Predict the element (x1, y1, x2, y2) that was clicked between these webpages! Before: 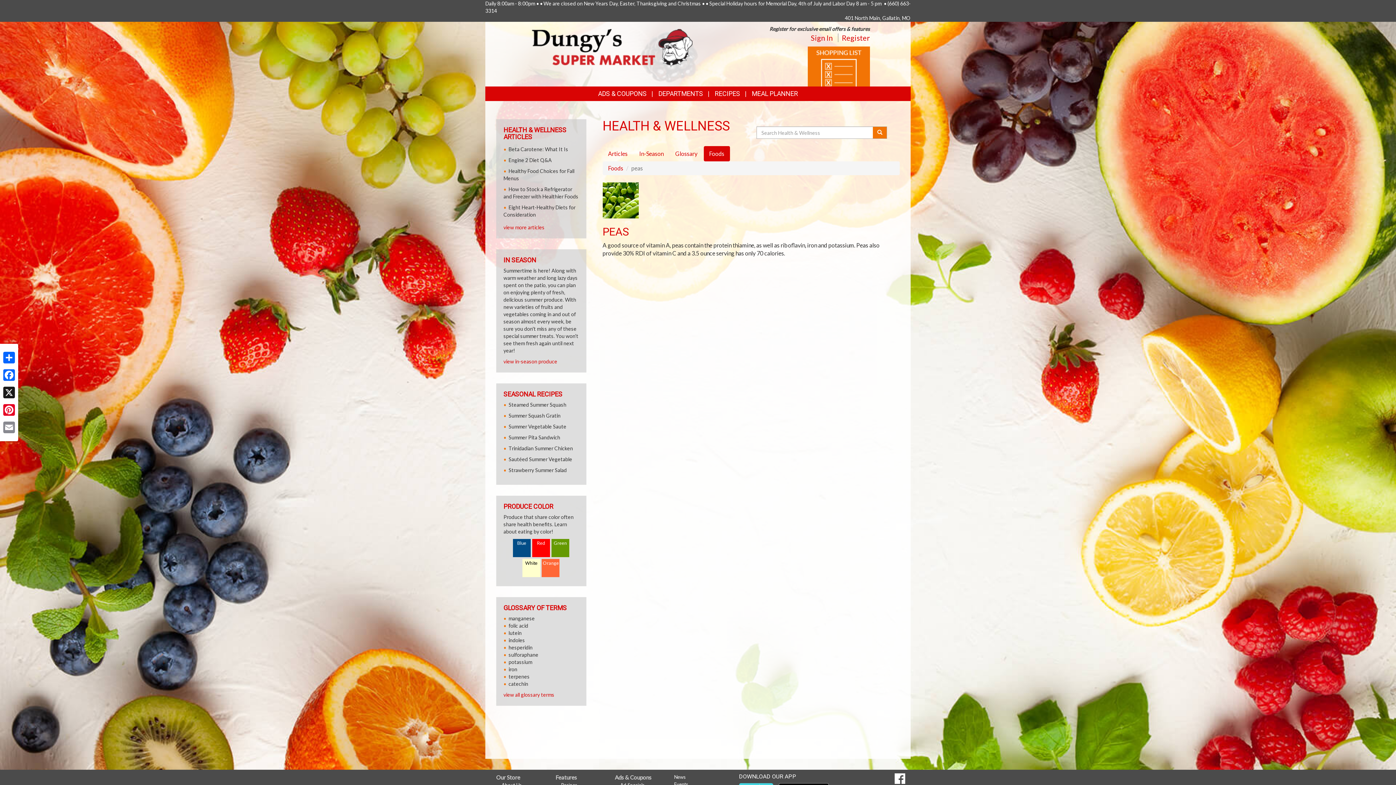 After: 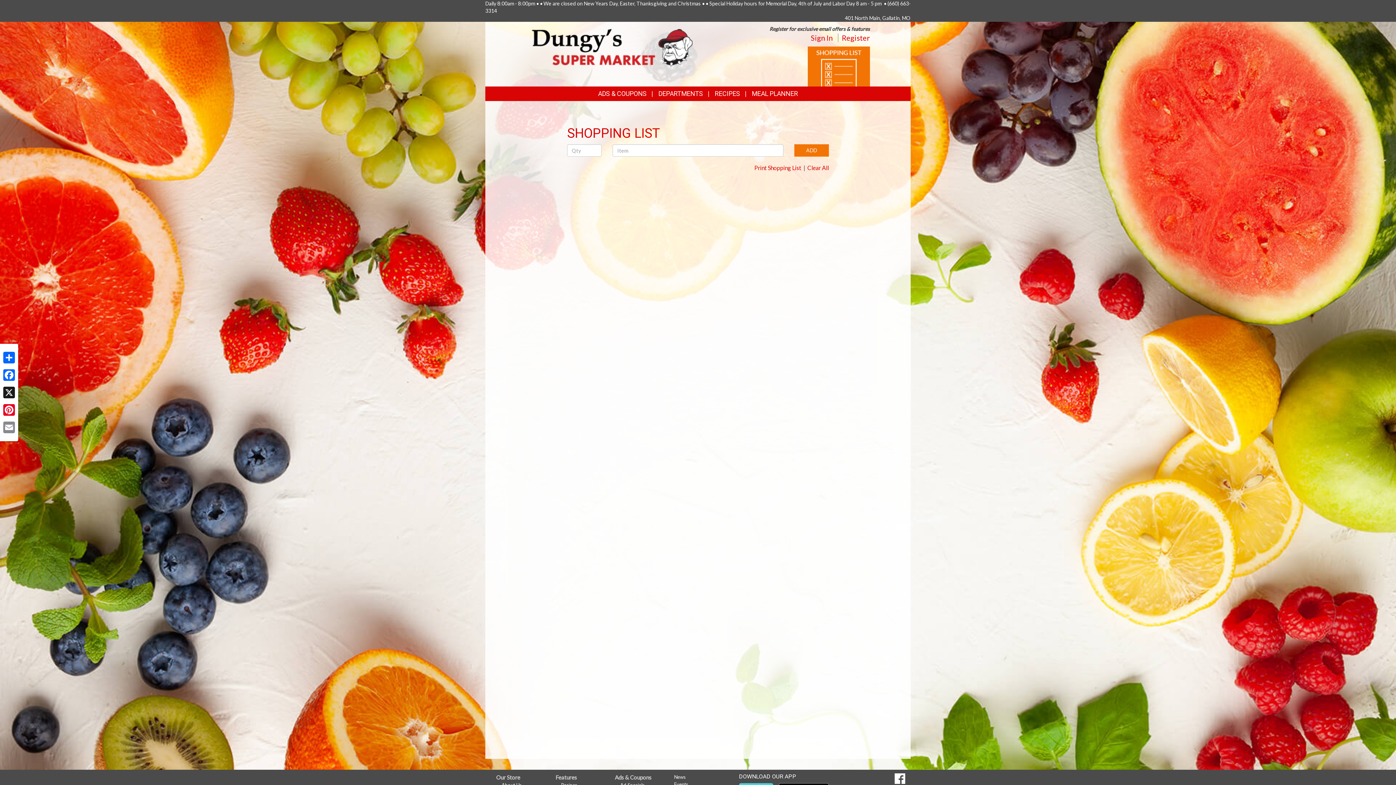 Action: label: Goto Shopping List bbox: (807, 62, 870, 68)